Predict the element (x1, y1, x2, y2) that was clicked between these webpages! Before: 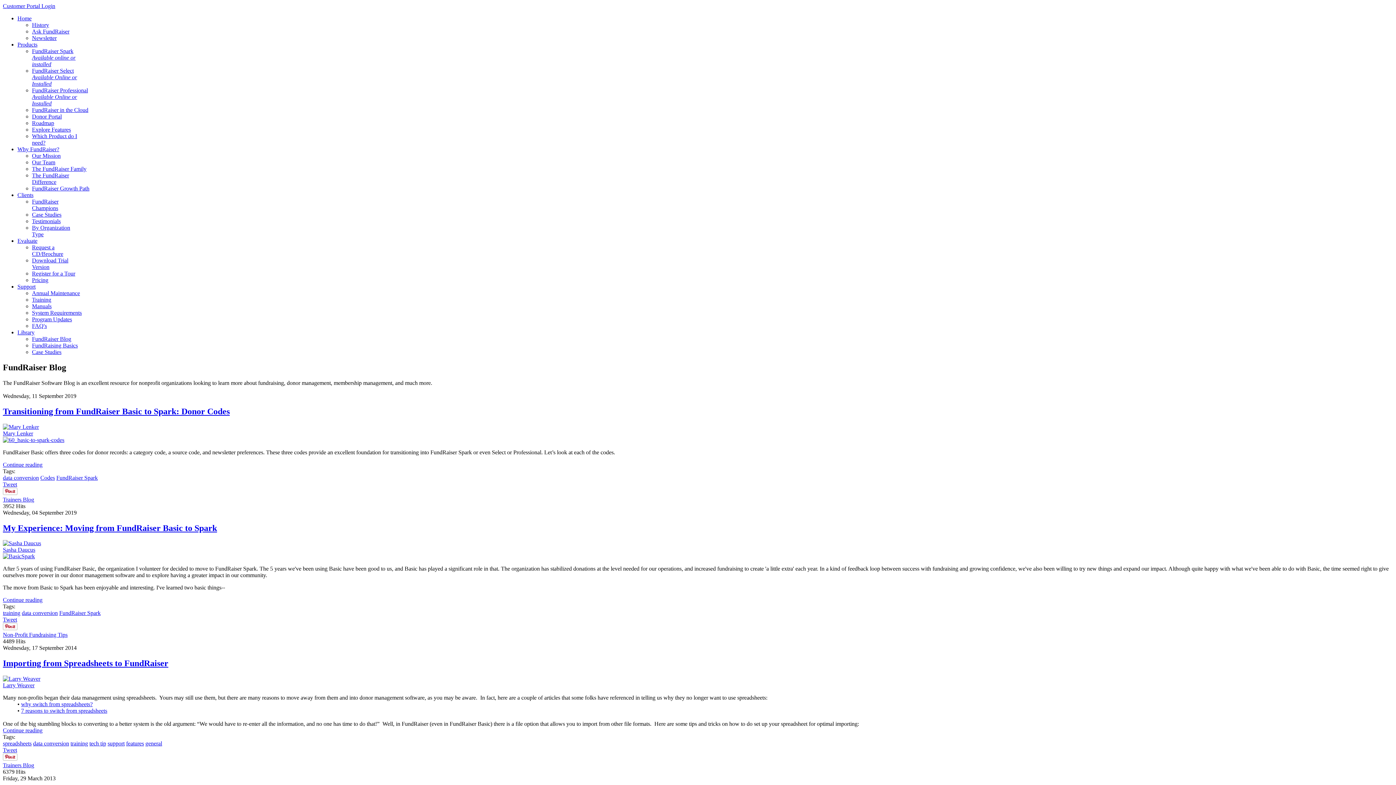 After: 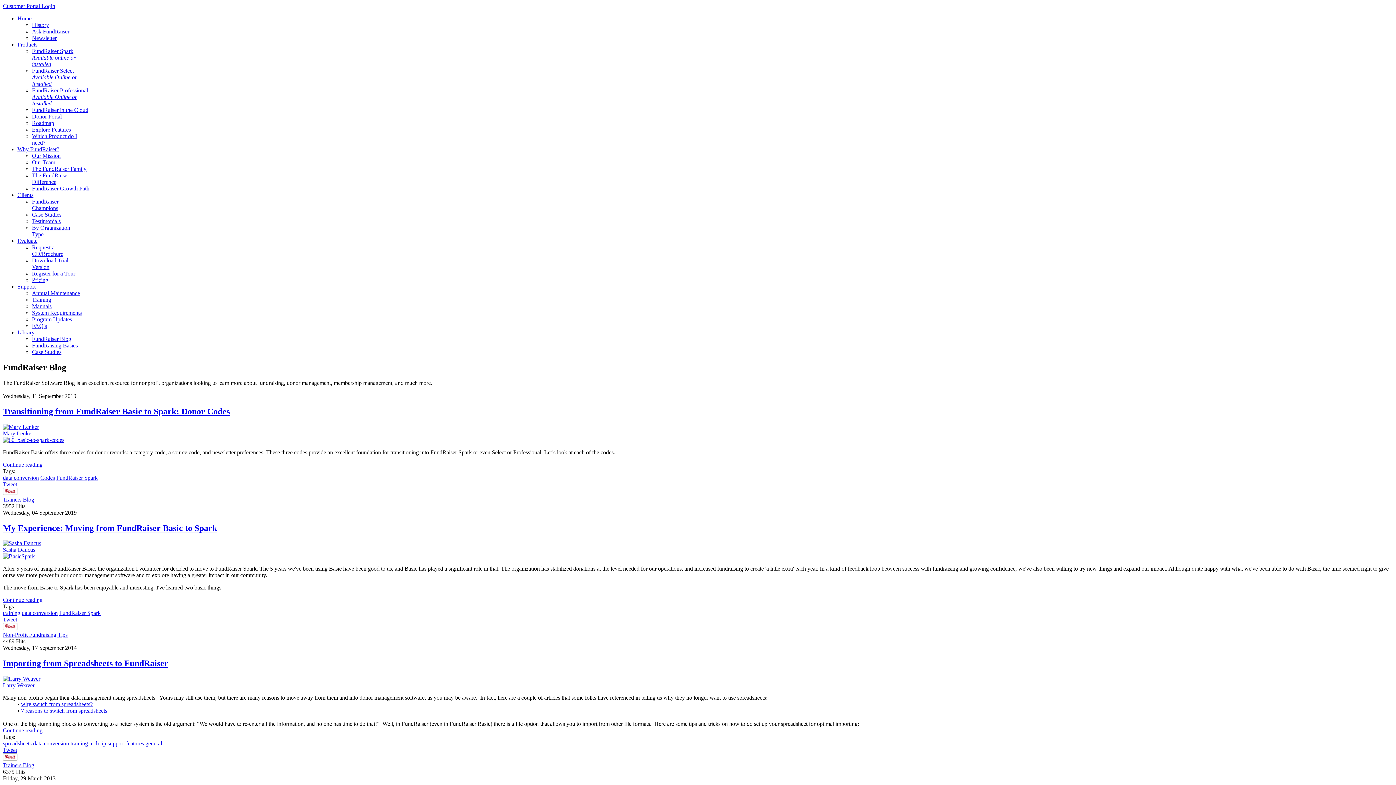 Action: label: Tweet bbox: (2, 481, 17, 487)